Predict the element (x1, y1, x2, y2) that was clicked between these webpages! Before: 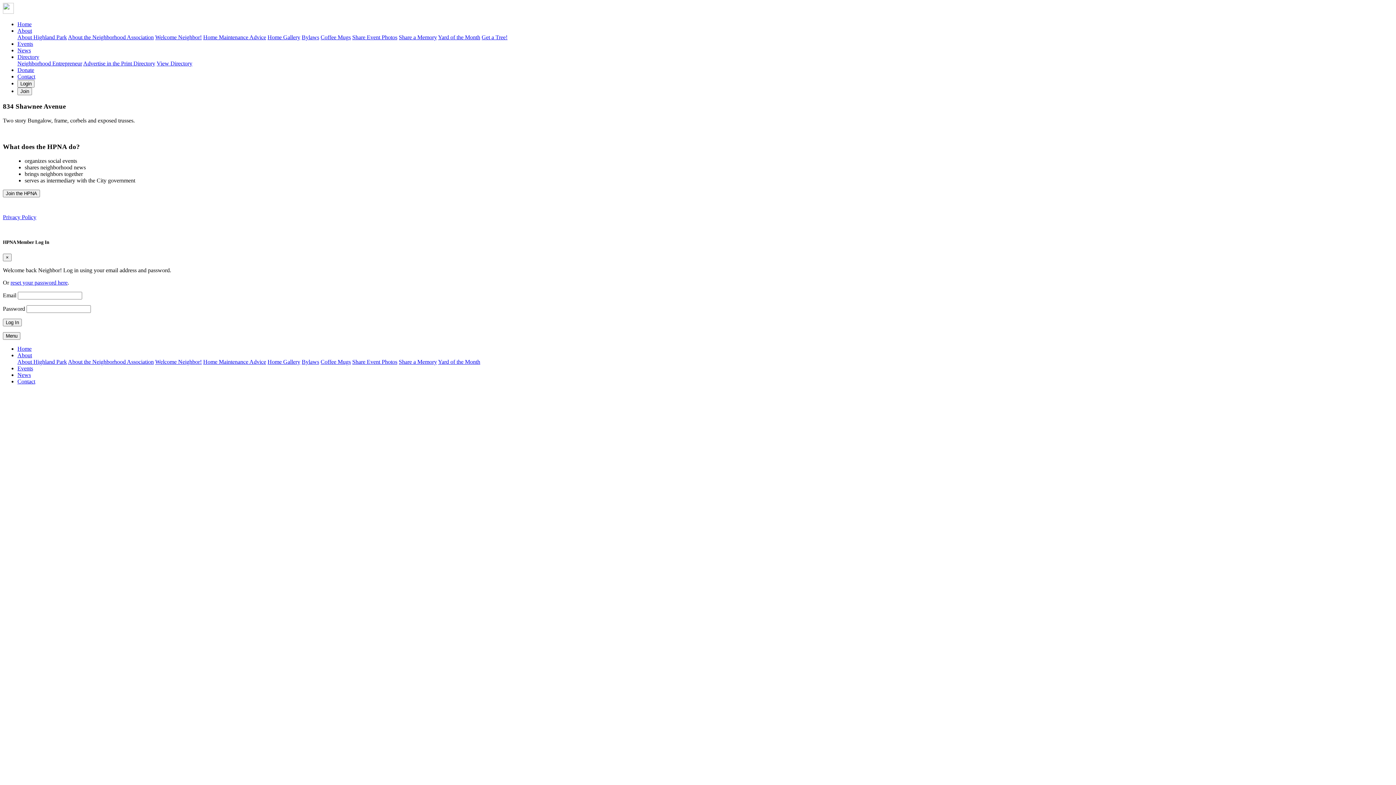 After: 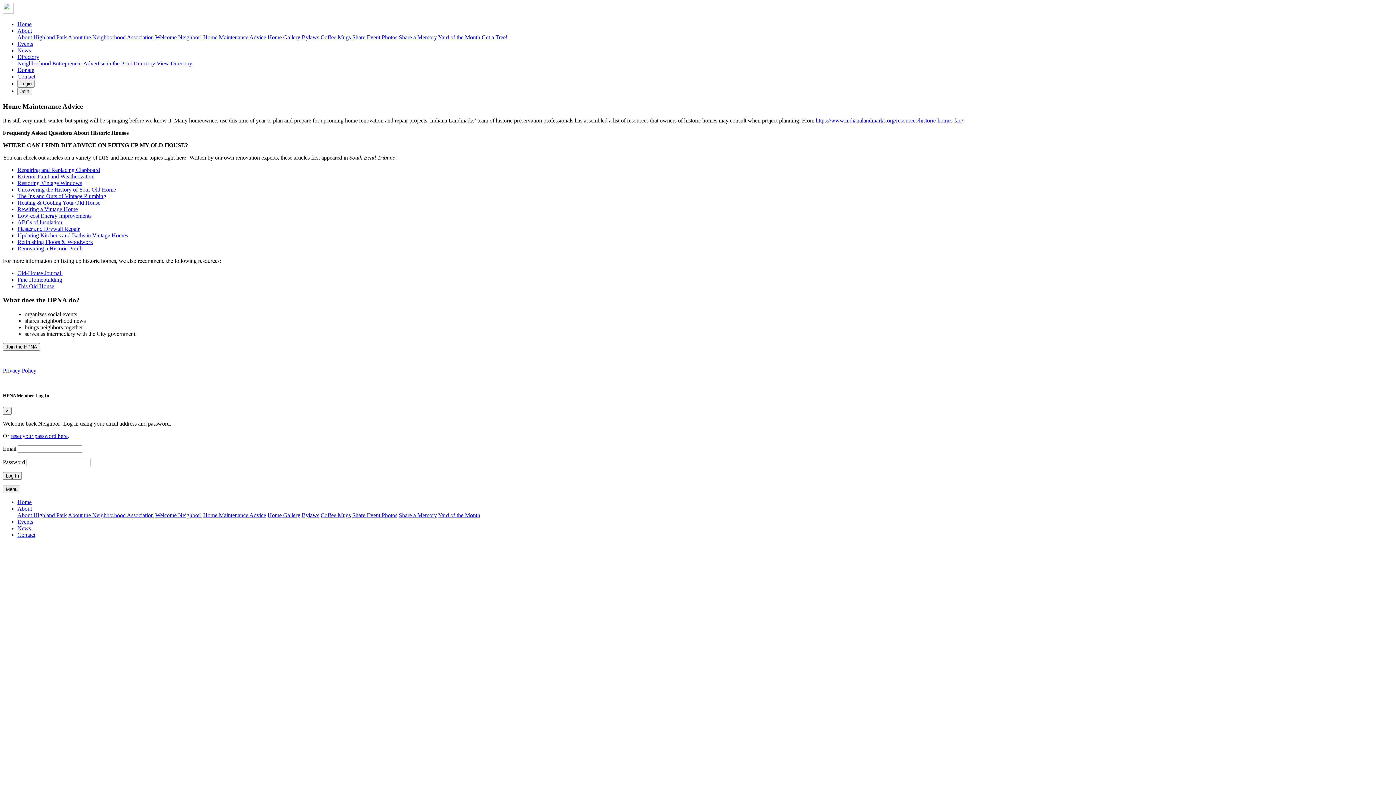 Action: label: Home Maintenance Advice bbox: (203, 34, 266, 40)